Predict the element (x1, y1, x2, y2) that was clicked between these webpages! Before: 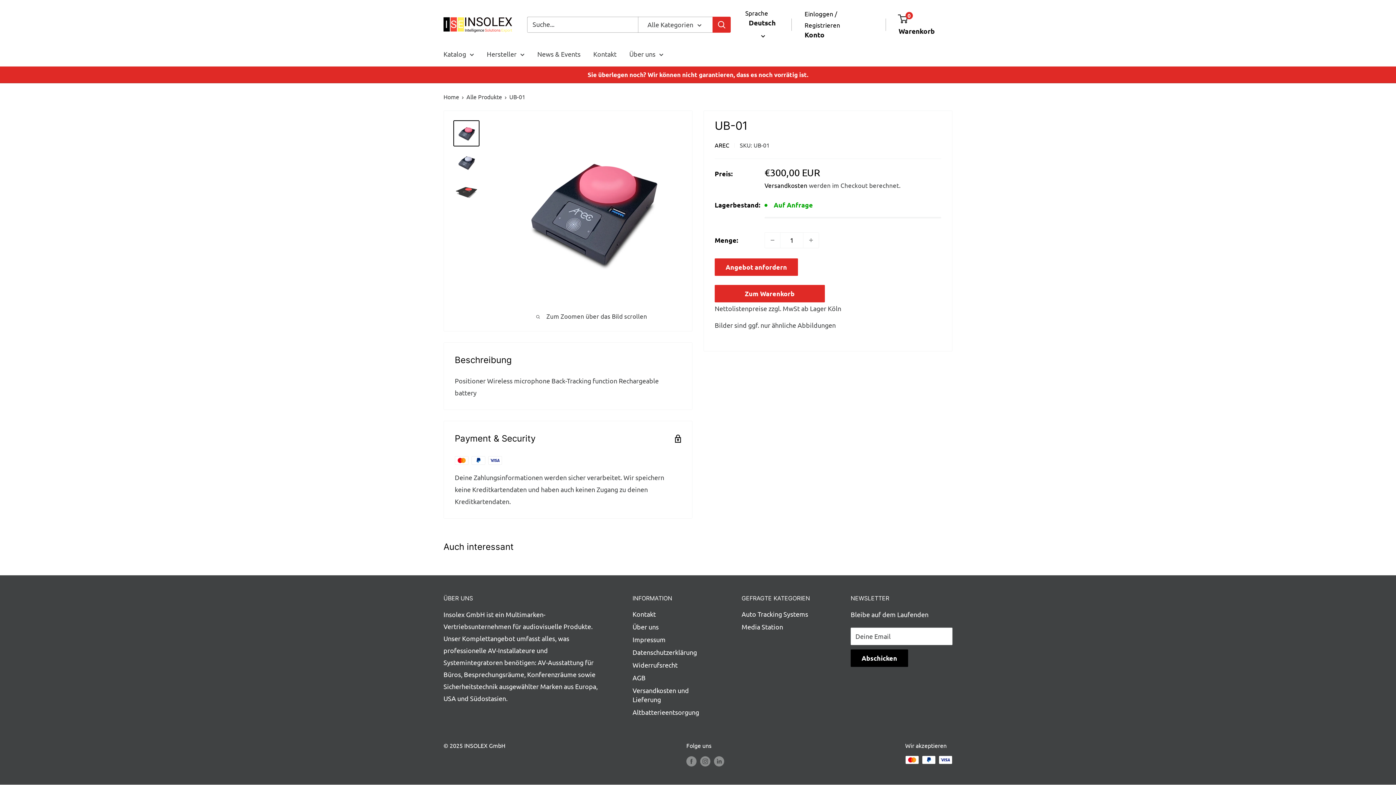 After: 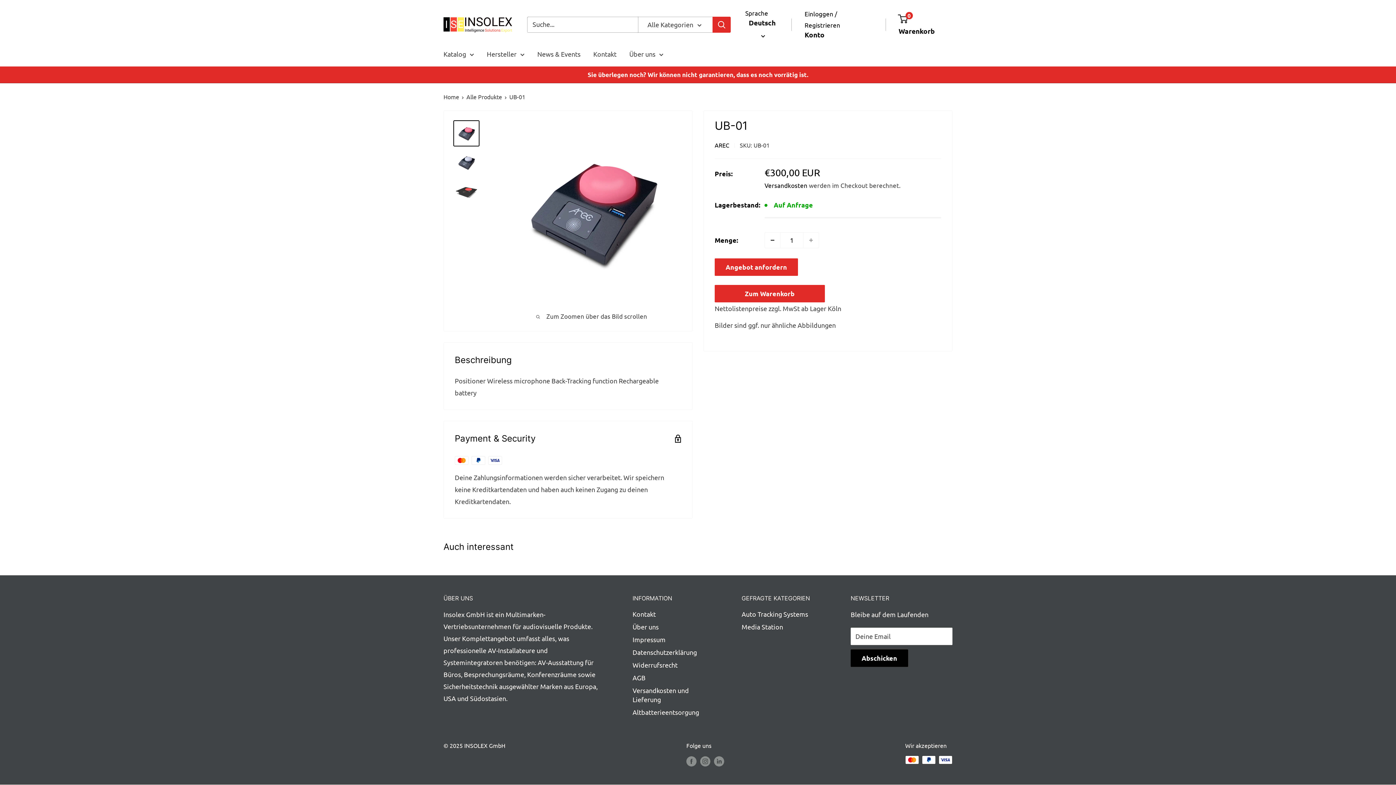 Action: label: Menge um 1 reduzieren bbox: (765, 232, 780, 248)